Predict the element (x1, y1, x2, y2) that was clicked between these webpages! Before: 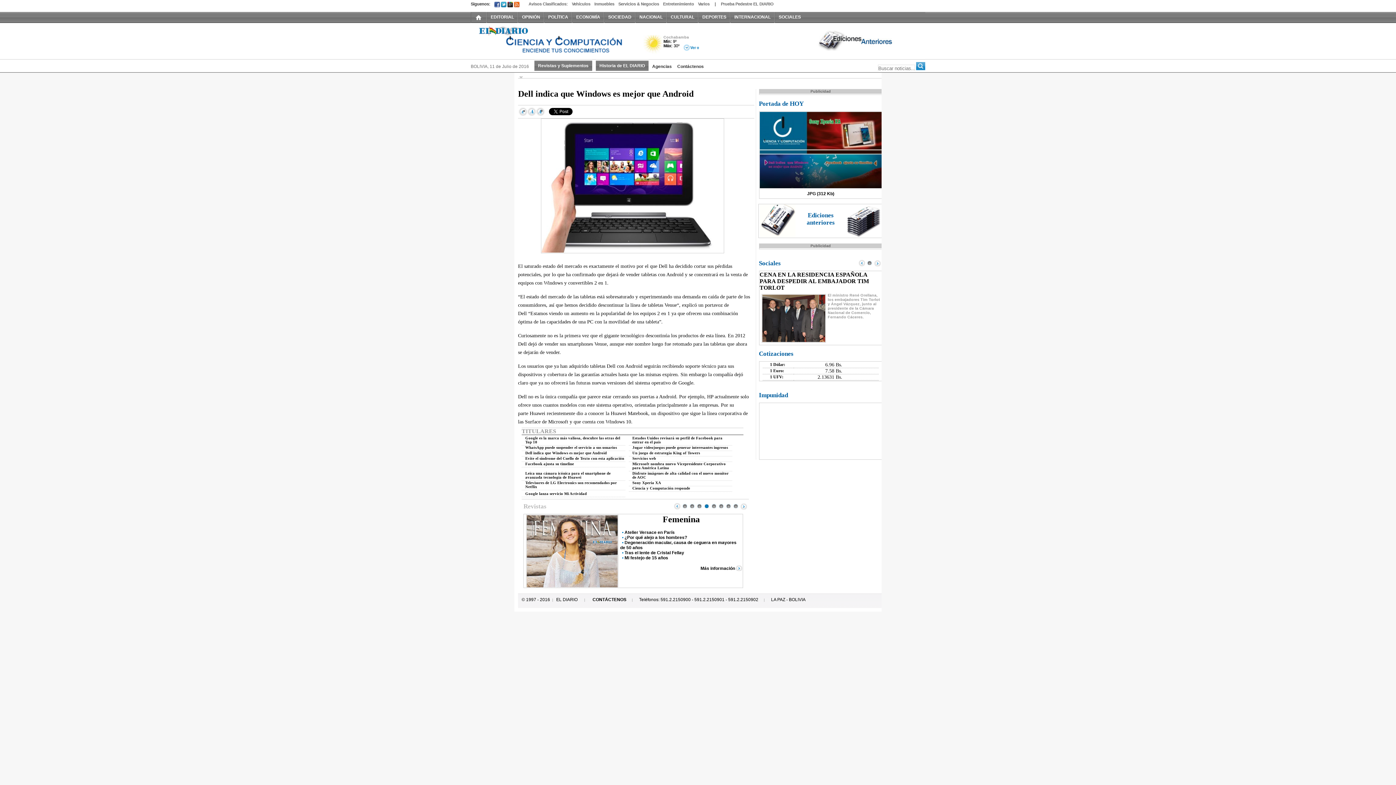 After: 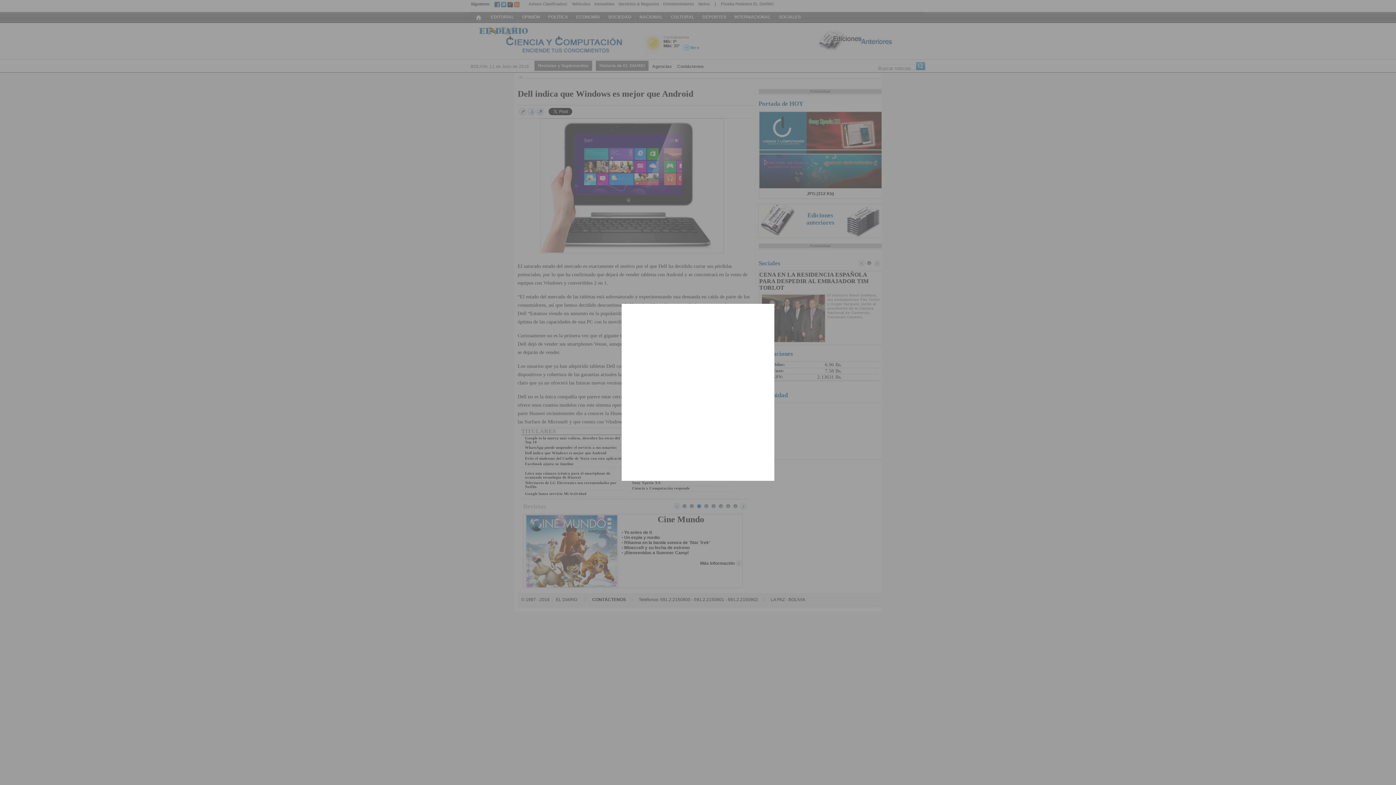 Action: bbox: (759, 184, 882, 189)